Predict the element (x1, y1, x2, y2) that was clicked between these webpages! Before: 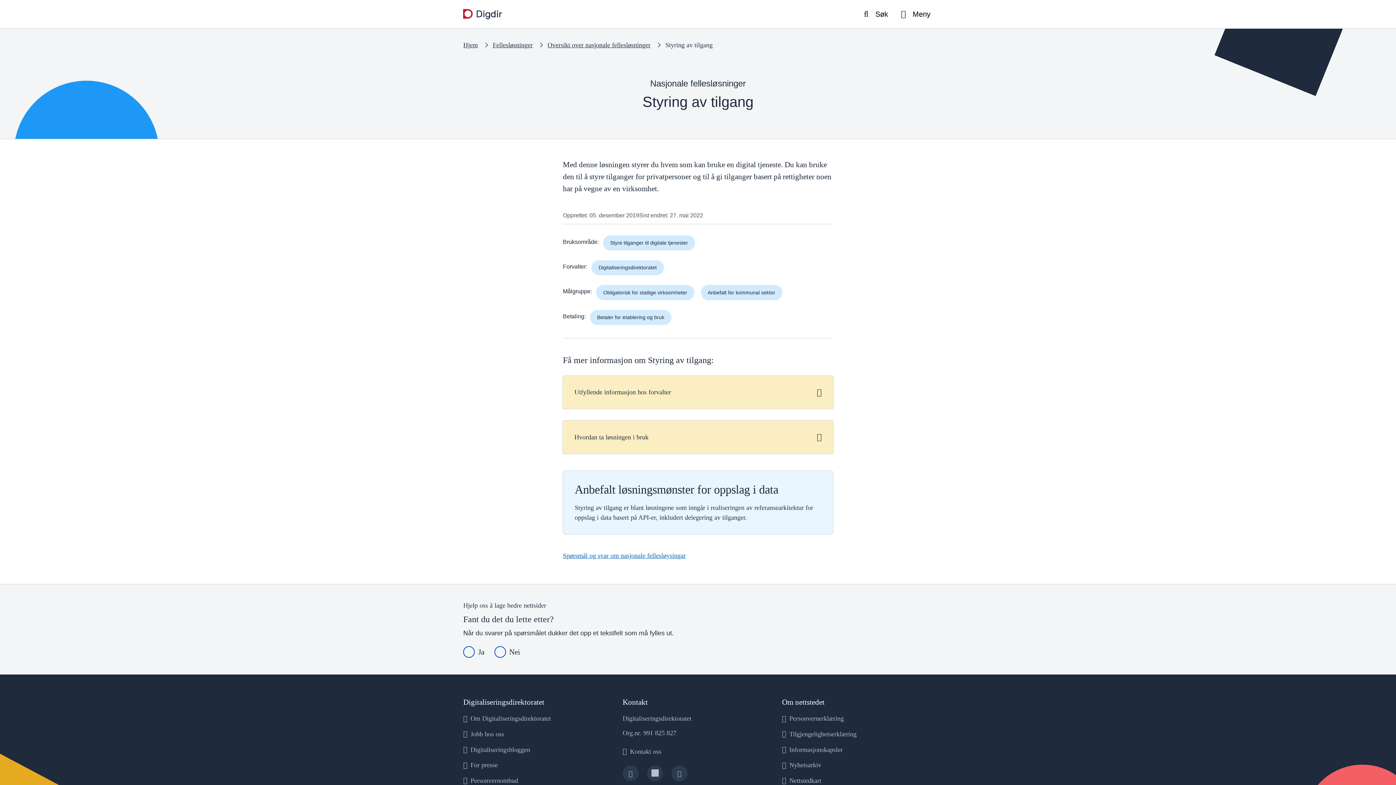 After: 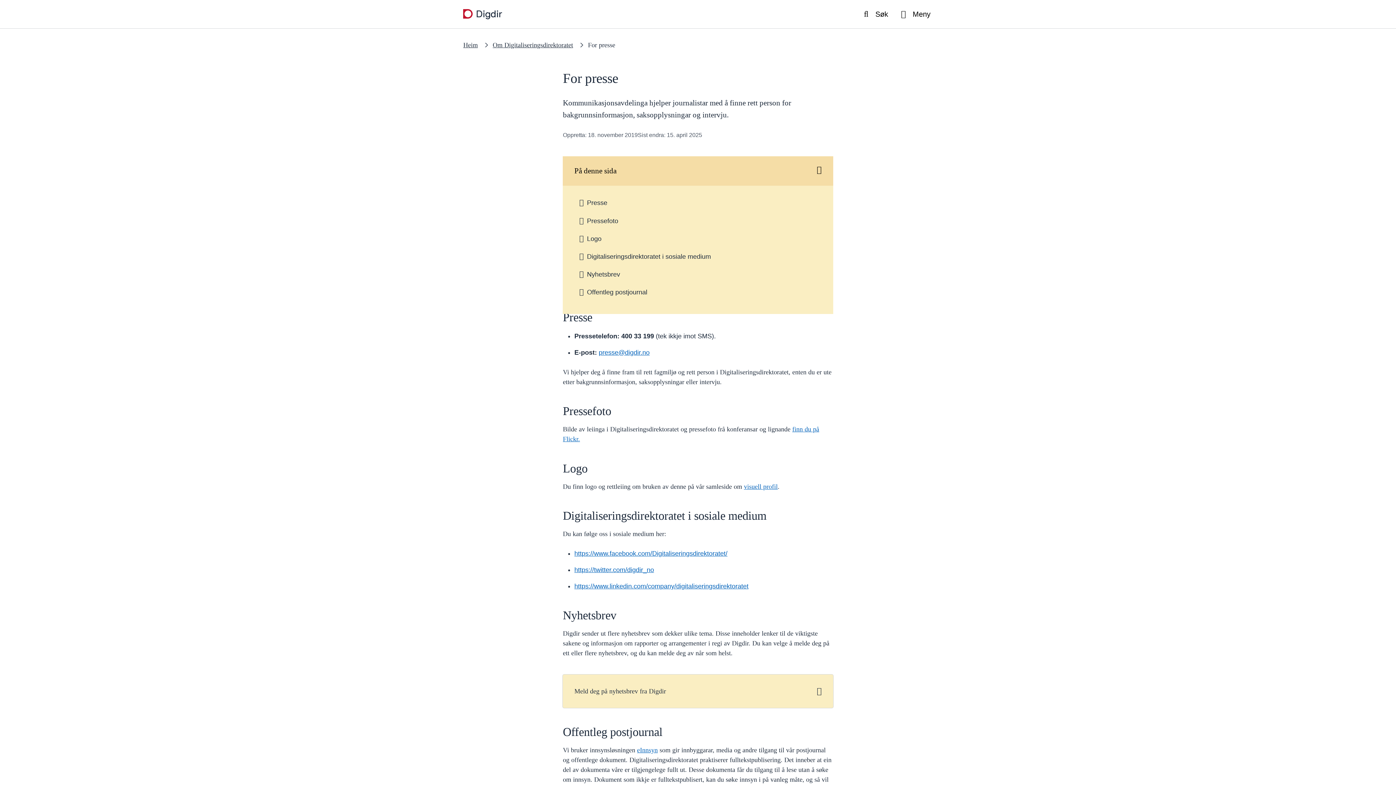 Action: bbox: (463, 760, 497, 771) label: For presse